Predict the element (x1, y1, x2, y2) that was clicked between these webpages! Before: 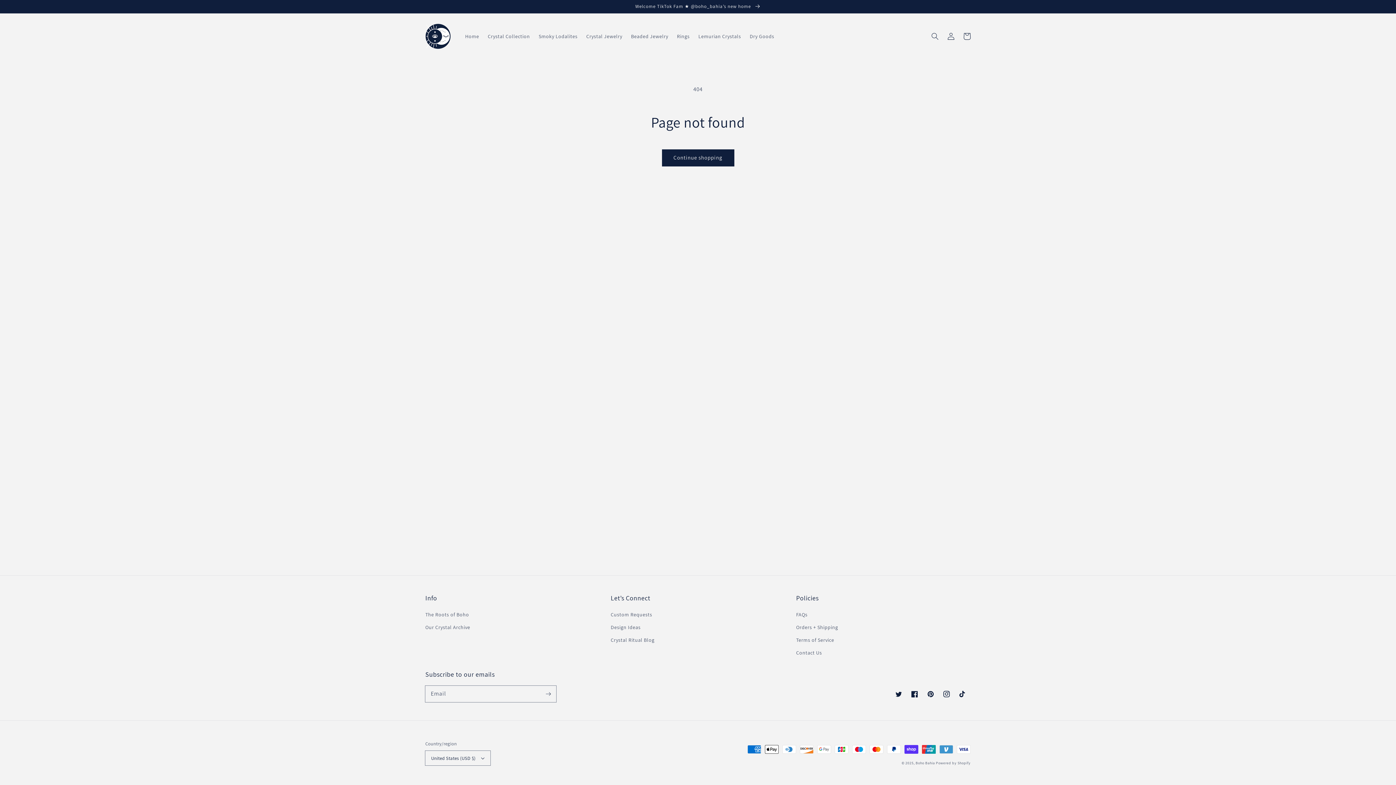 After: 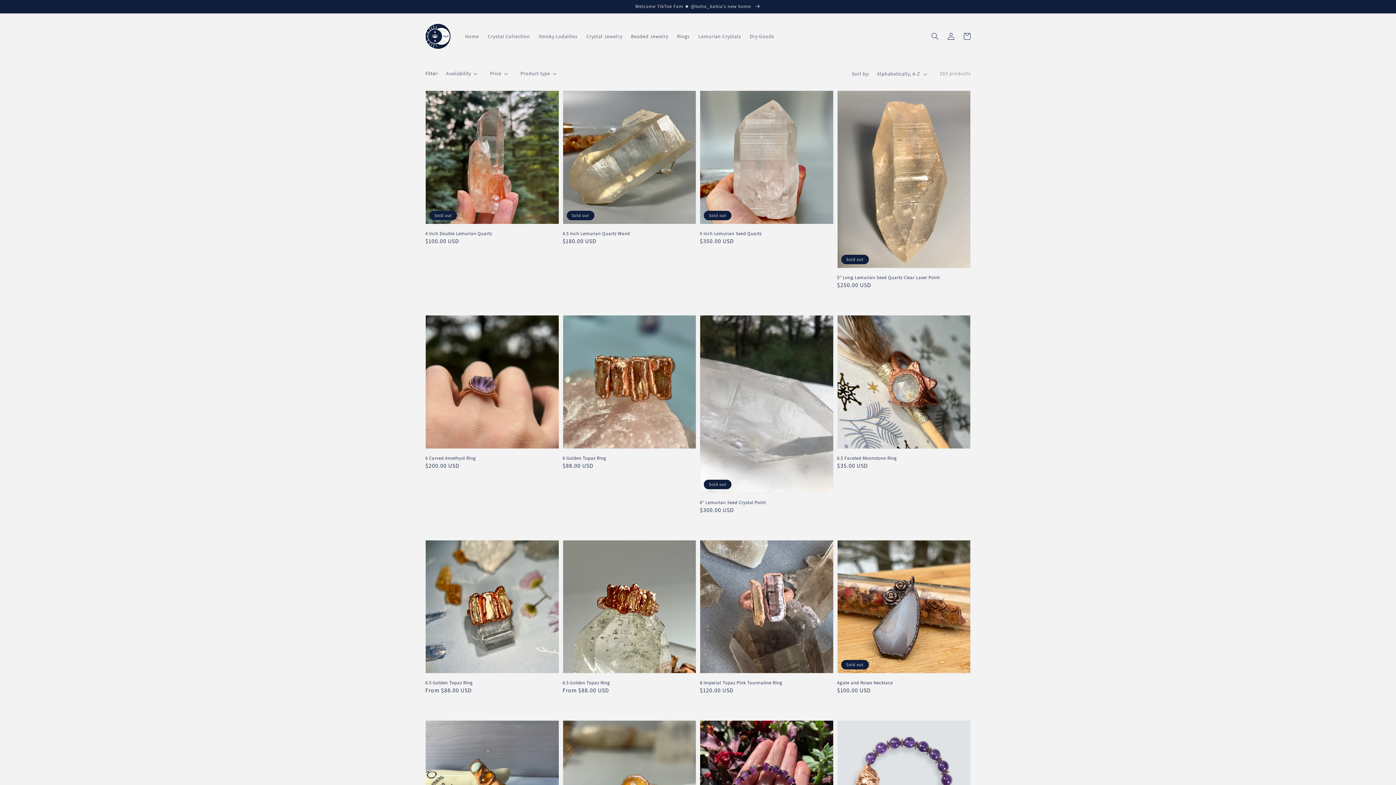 Action: bbox: (662, 149, 734, 166) label: Continue shopping